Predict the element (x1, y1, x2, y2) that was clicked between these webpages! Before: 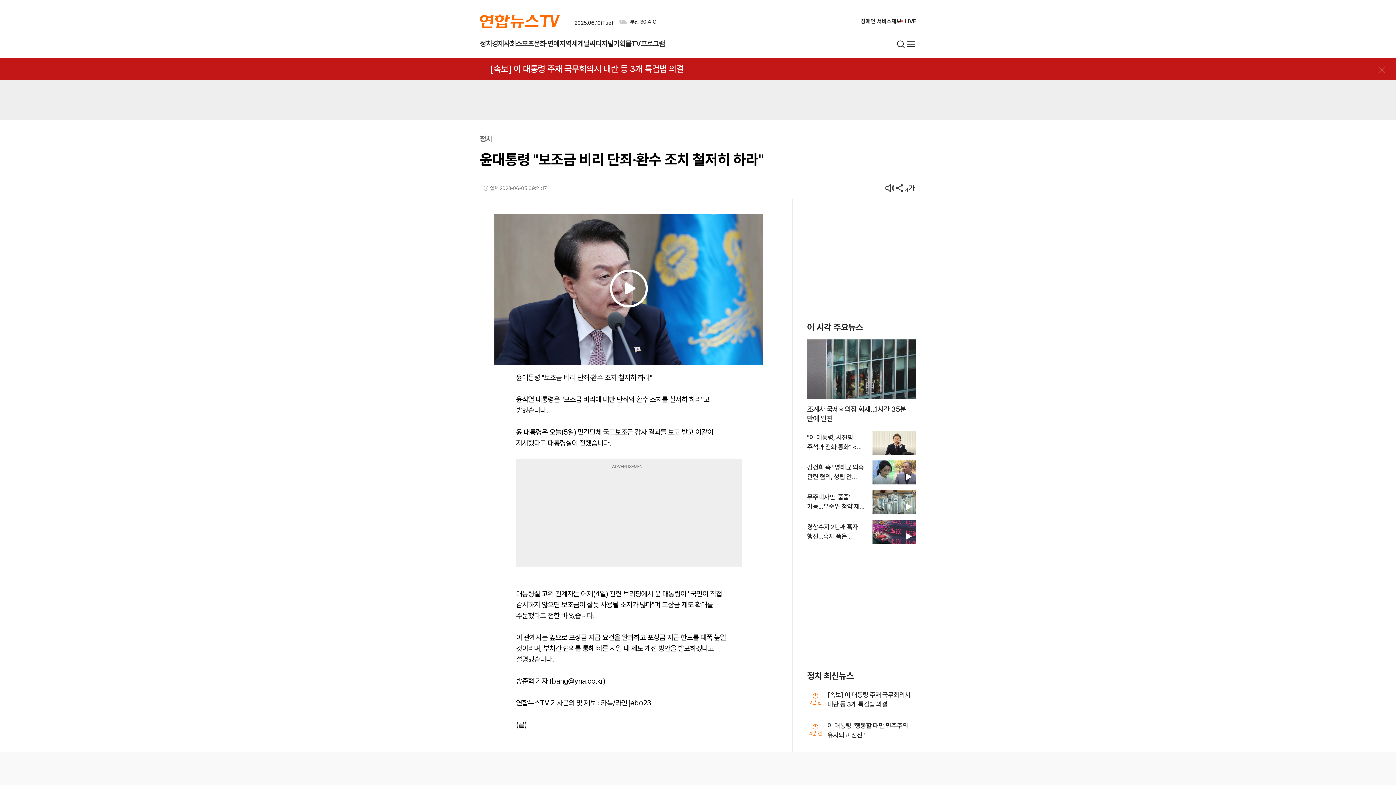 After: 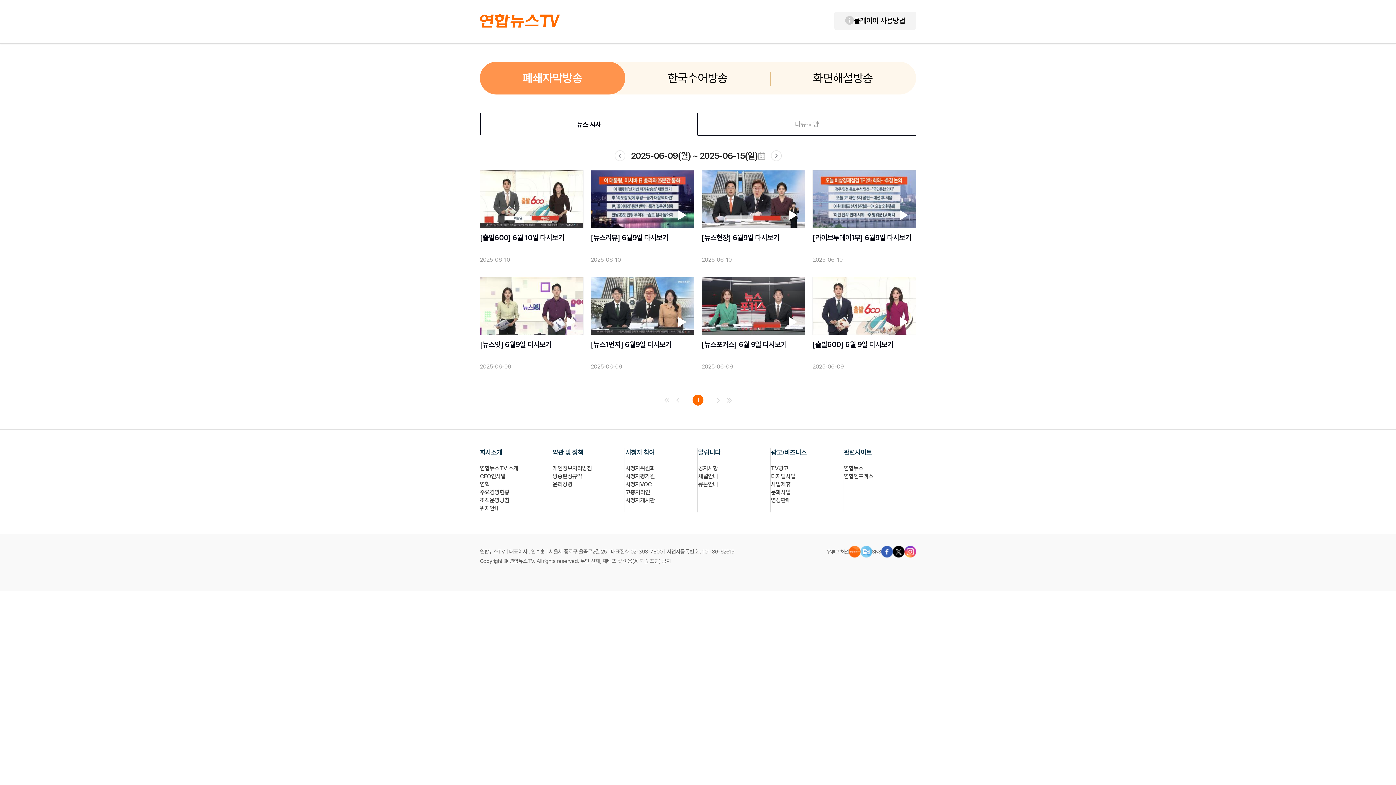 Action: label: 장애인 서비스 bbox: (860, 17, 891, 24)